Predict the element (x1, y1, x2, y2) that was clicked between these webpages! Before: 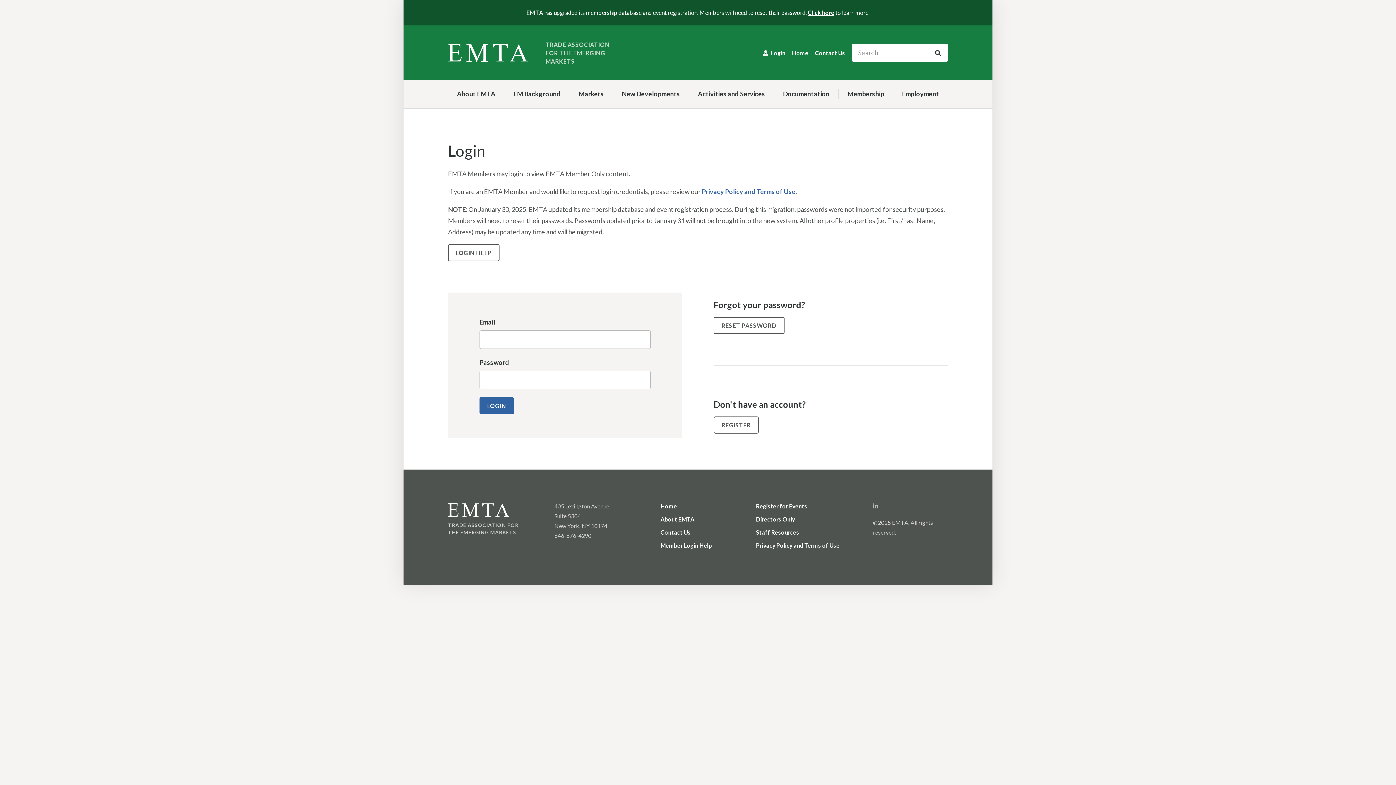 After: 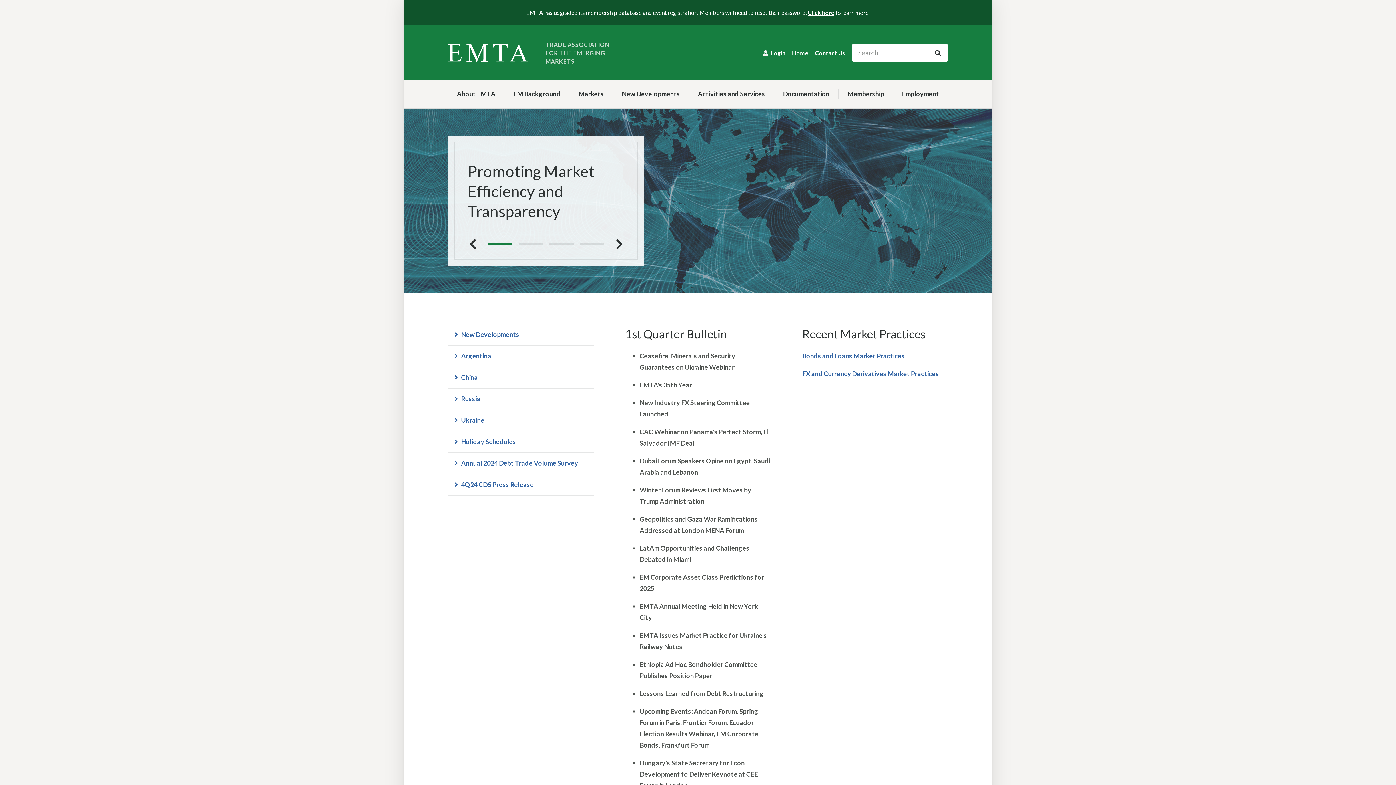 Action: bbox: (448, 43, 528, 61)